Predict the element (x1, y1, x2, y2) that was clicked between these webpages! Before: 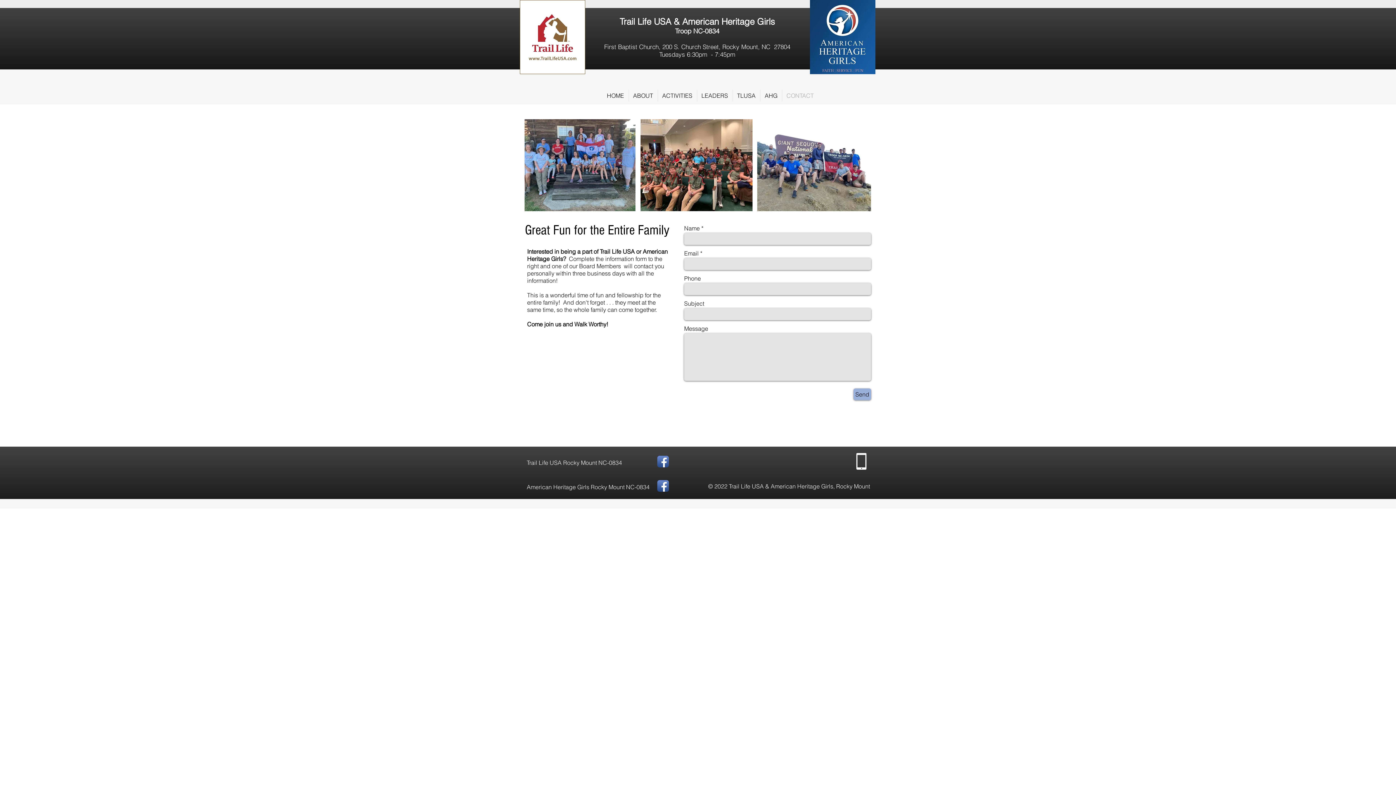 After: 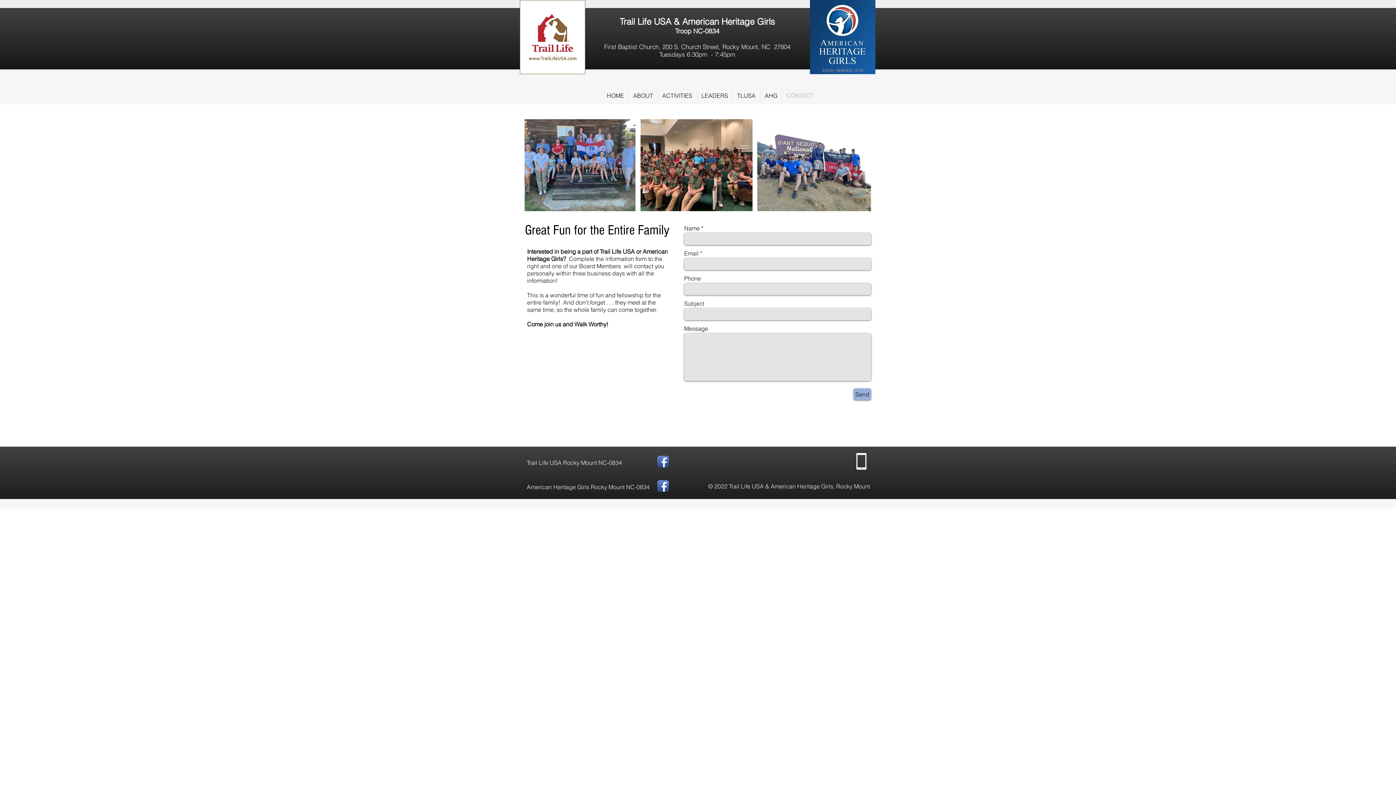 Action: bbox: (522, 8, 583, 66)